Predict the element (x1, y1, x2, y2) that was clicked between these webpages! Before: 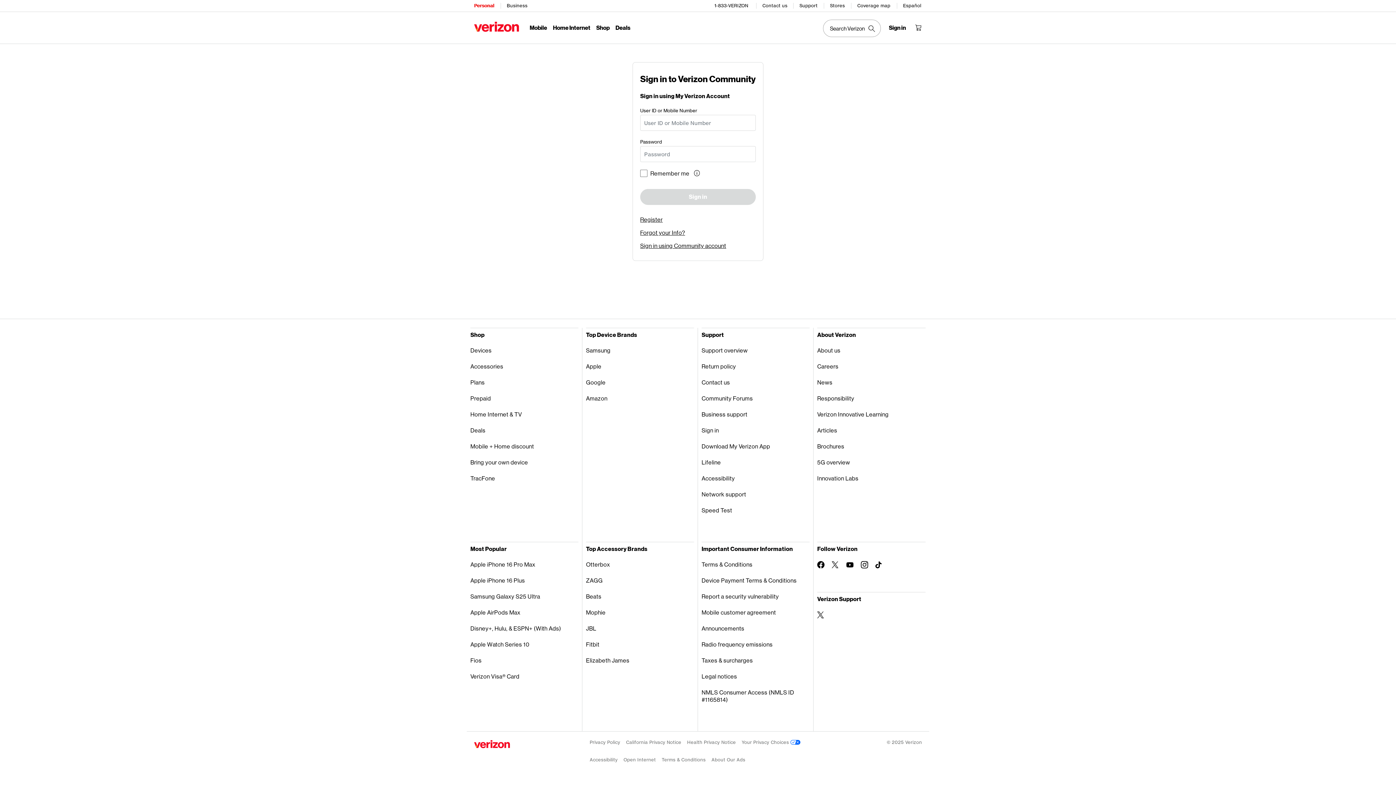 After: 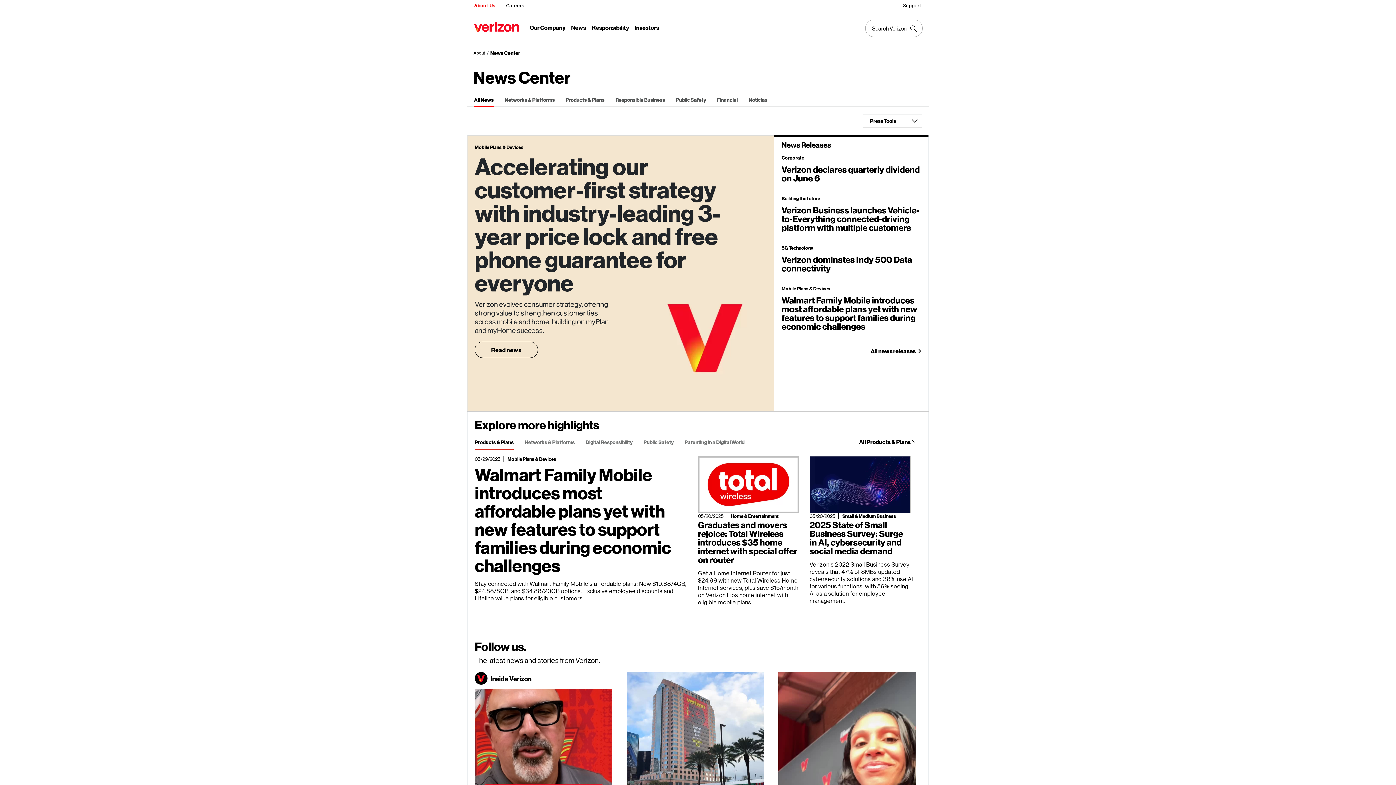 Action: bbox: (817, 374, 925, 390) label: News